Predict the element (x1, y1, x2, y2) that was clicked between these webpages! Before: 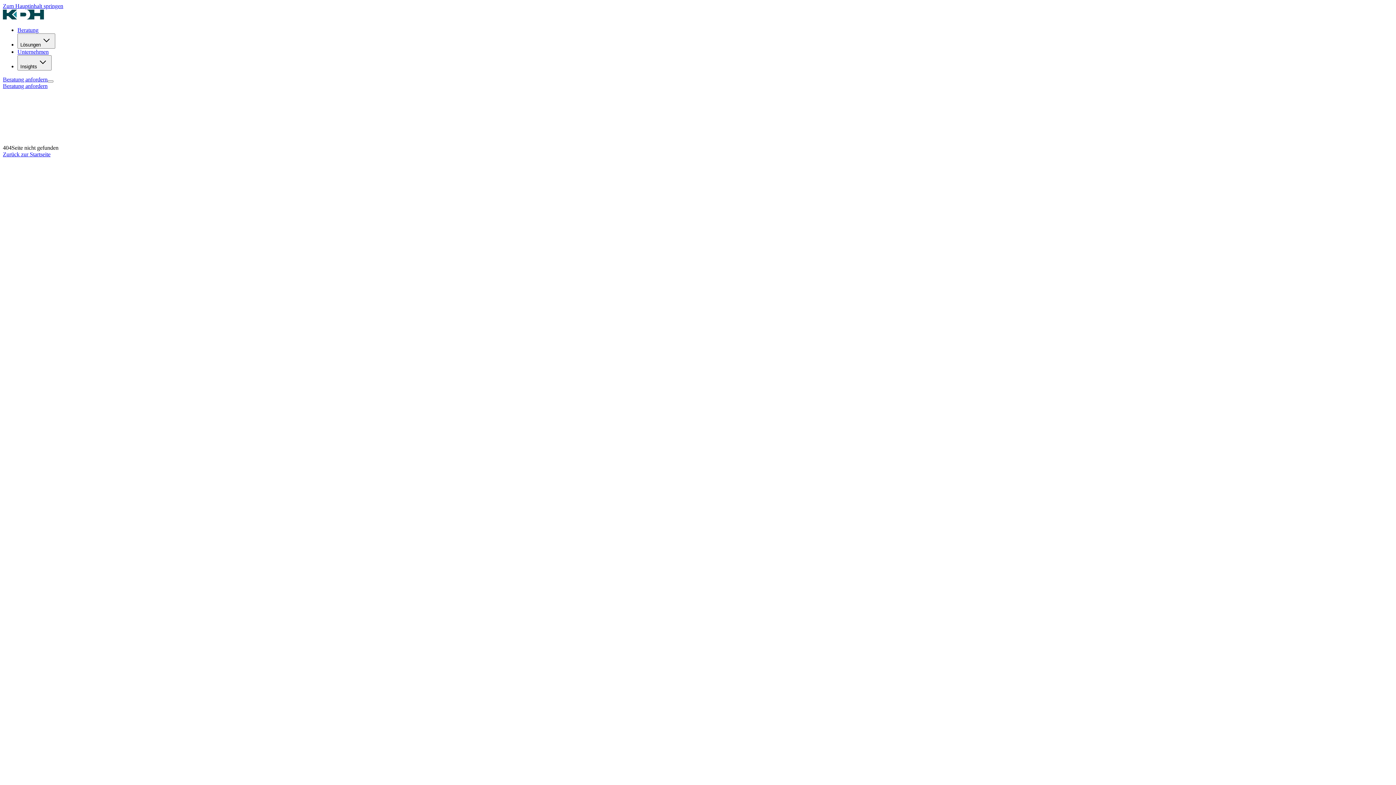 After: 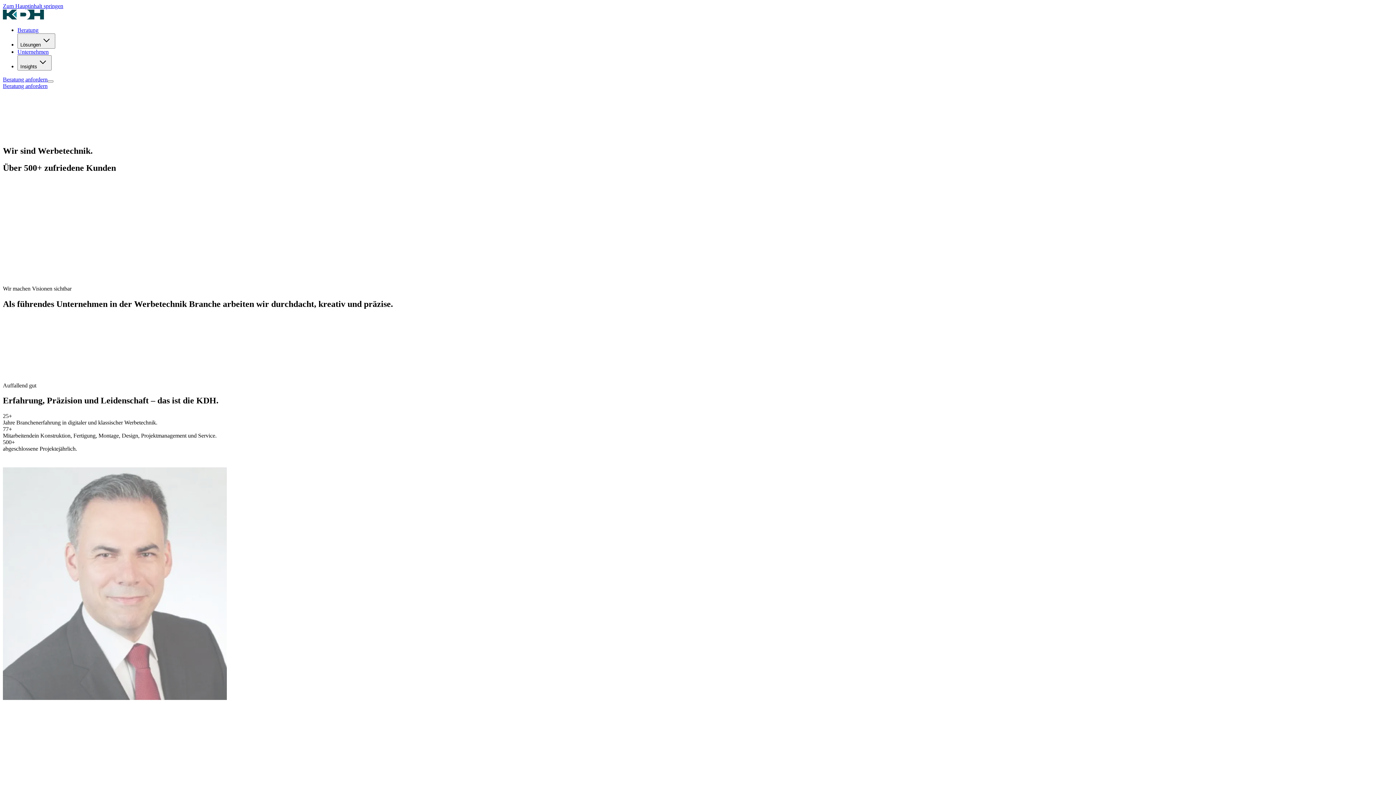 Action: bbox: (17, 58, 48, 65) label: Unternehmen